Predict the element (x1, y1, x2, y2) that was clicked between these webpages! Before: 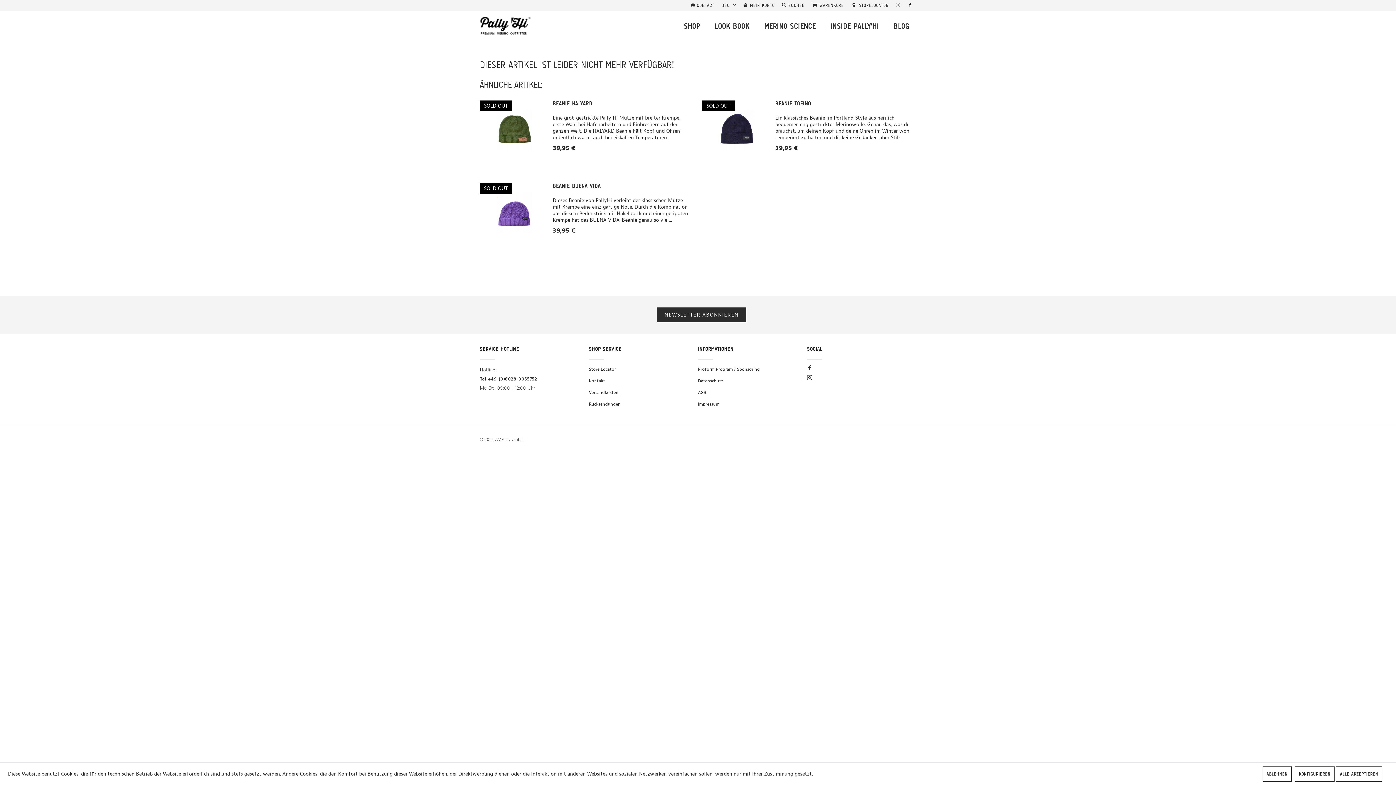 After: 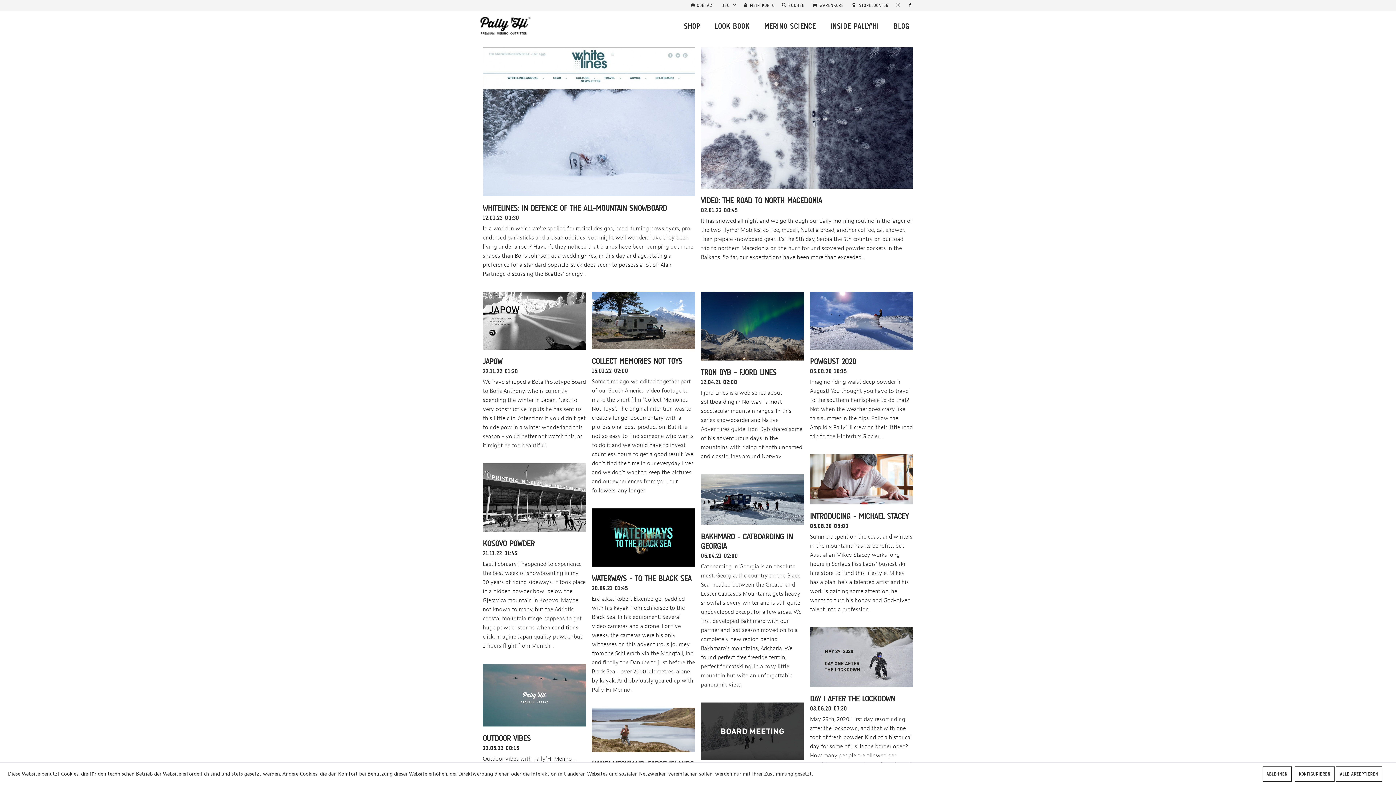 Action: bbox: (887, 16, 916, 36) label: BLOG